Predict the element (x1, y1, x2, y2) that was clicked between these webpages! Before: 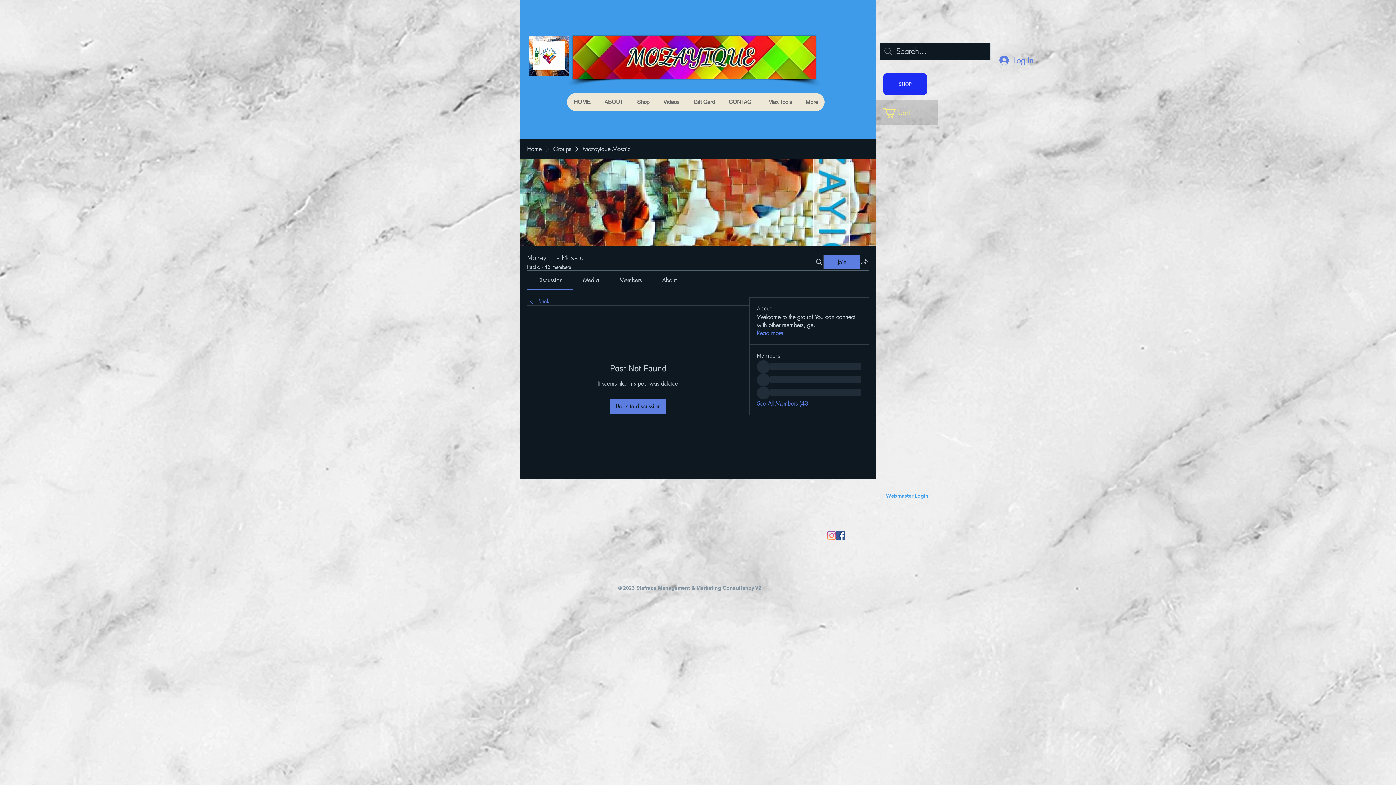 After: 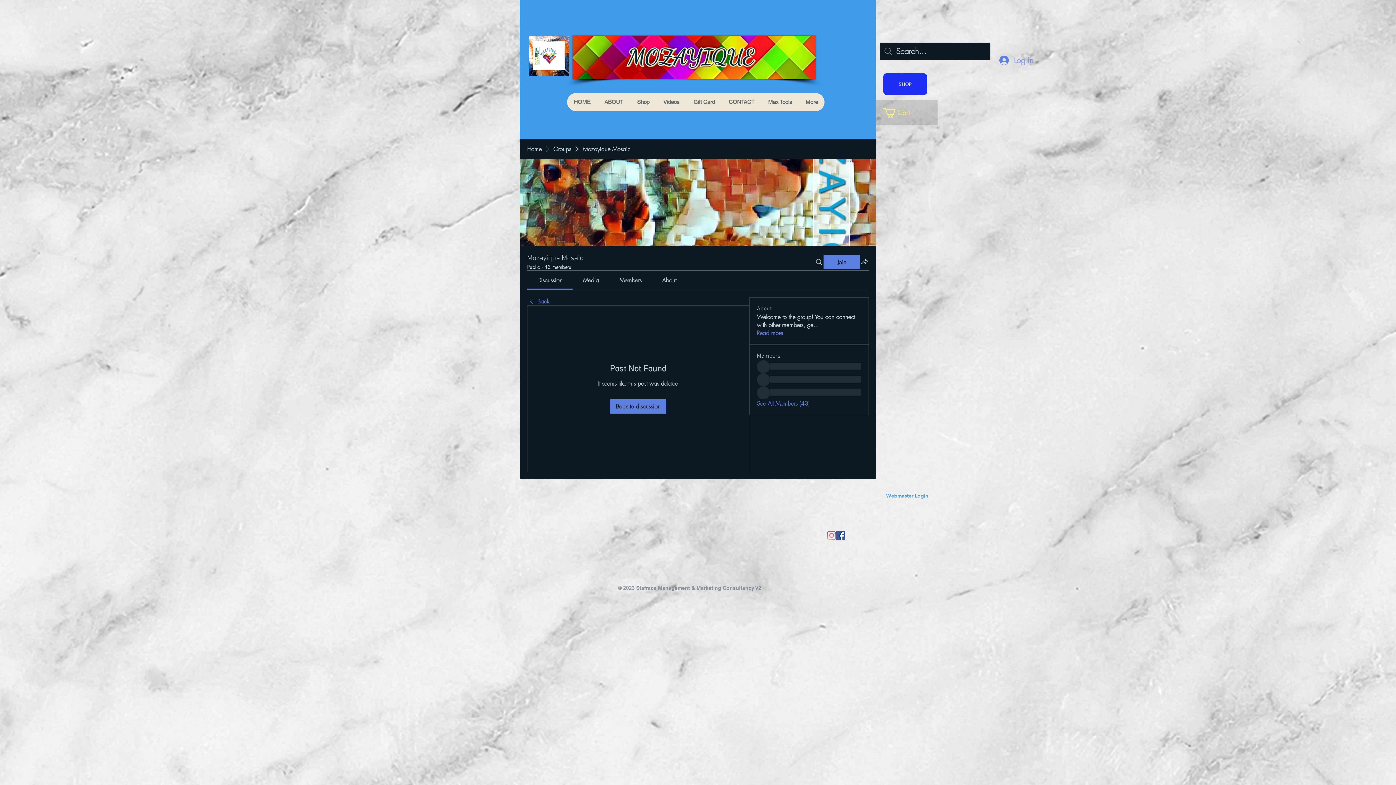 Action: bbox: (994, 52, 1038, 67) label: Log In